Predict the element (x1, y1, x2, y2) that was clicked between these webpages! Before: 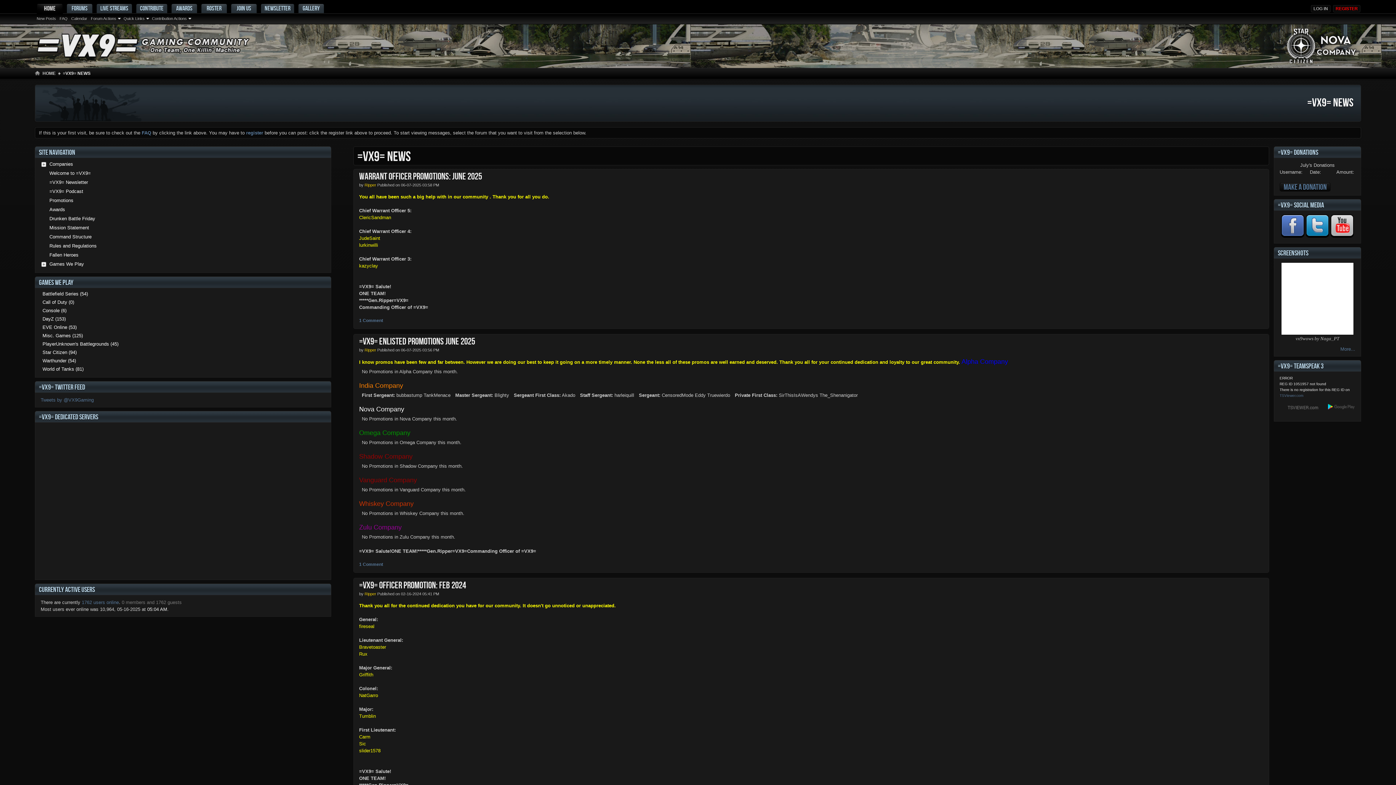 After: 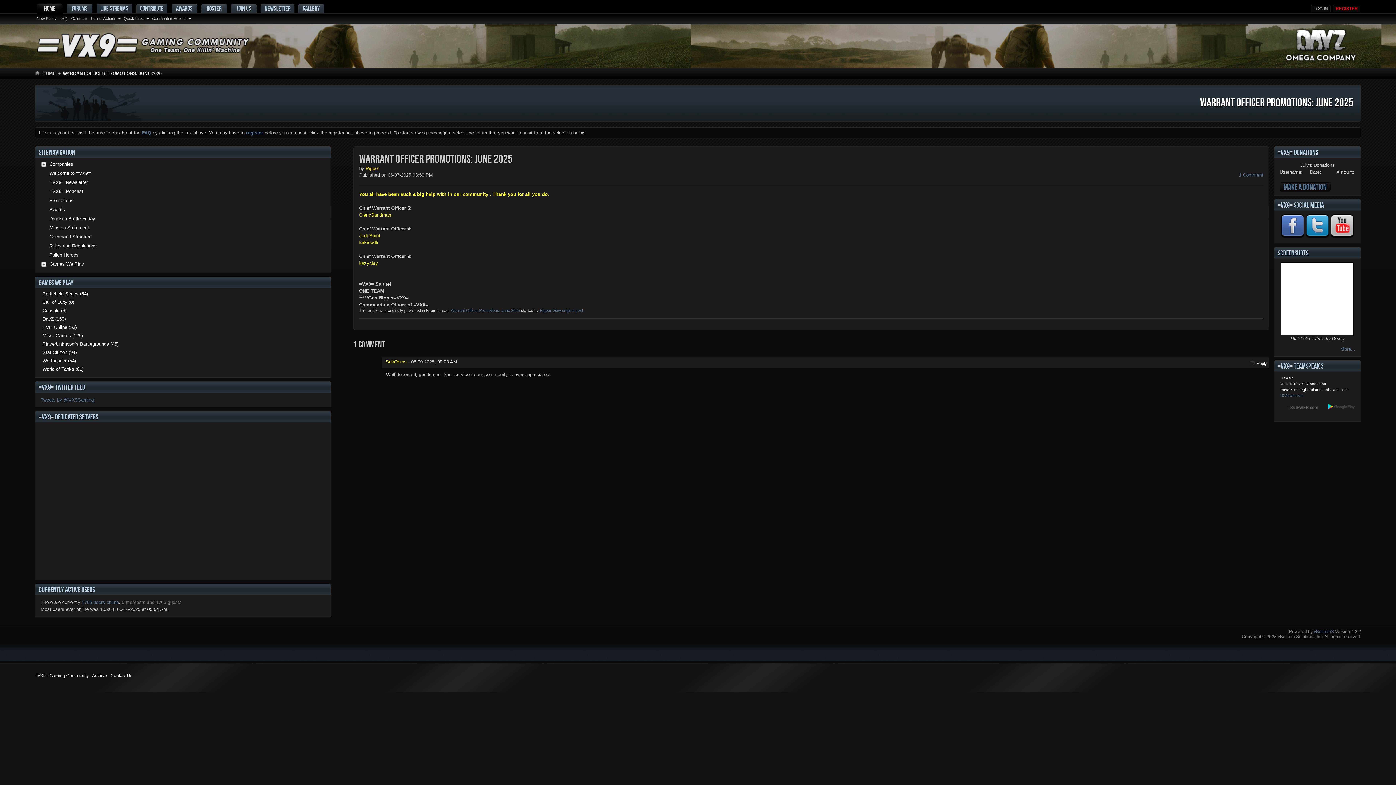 Action: label: 1 Comment bbox: (359, 318, 383, 323)